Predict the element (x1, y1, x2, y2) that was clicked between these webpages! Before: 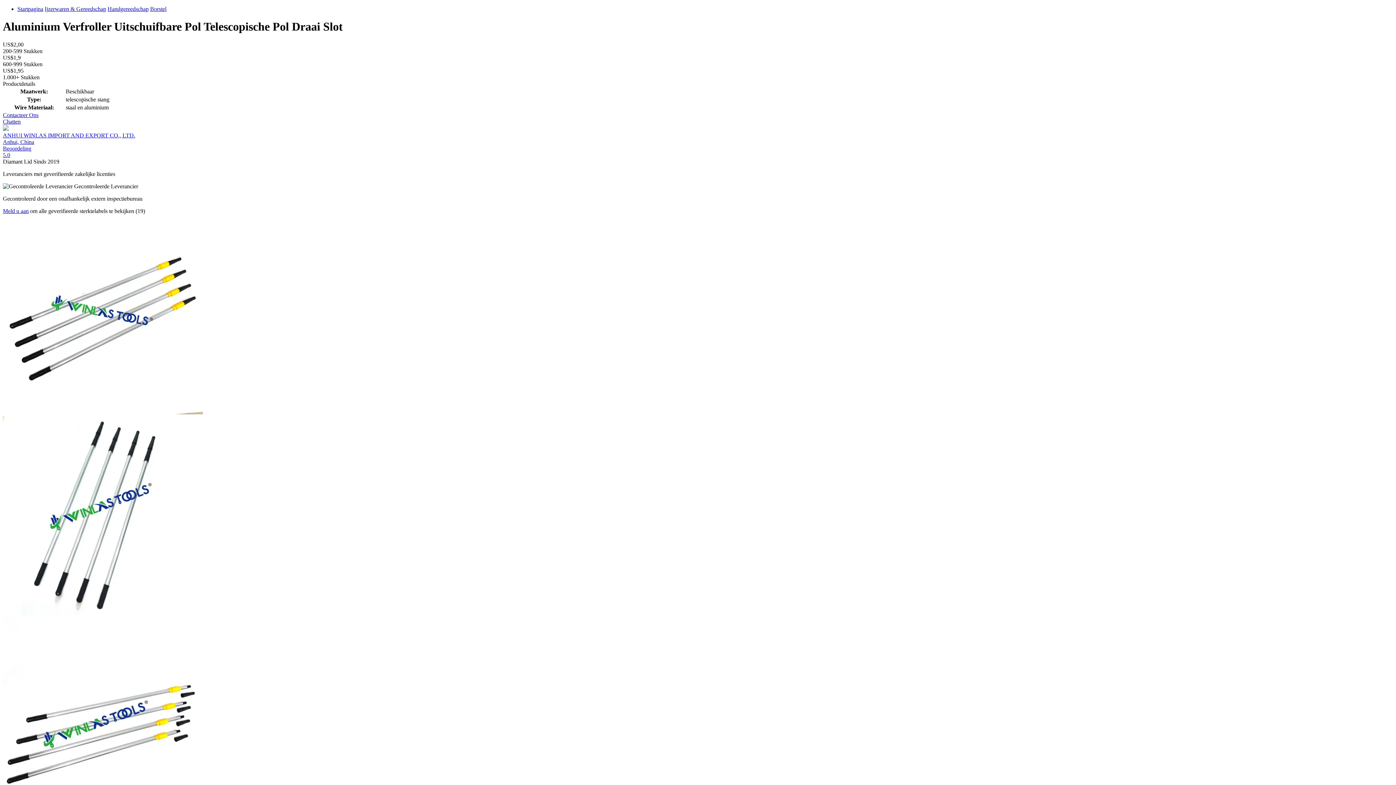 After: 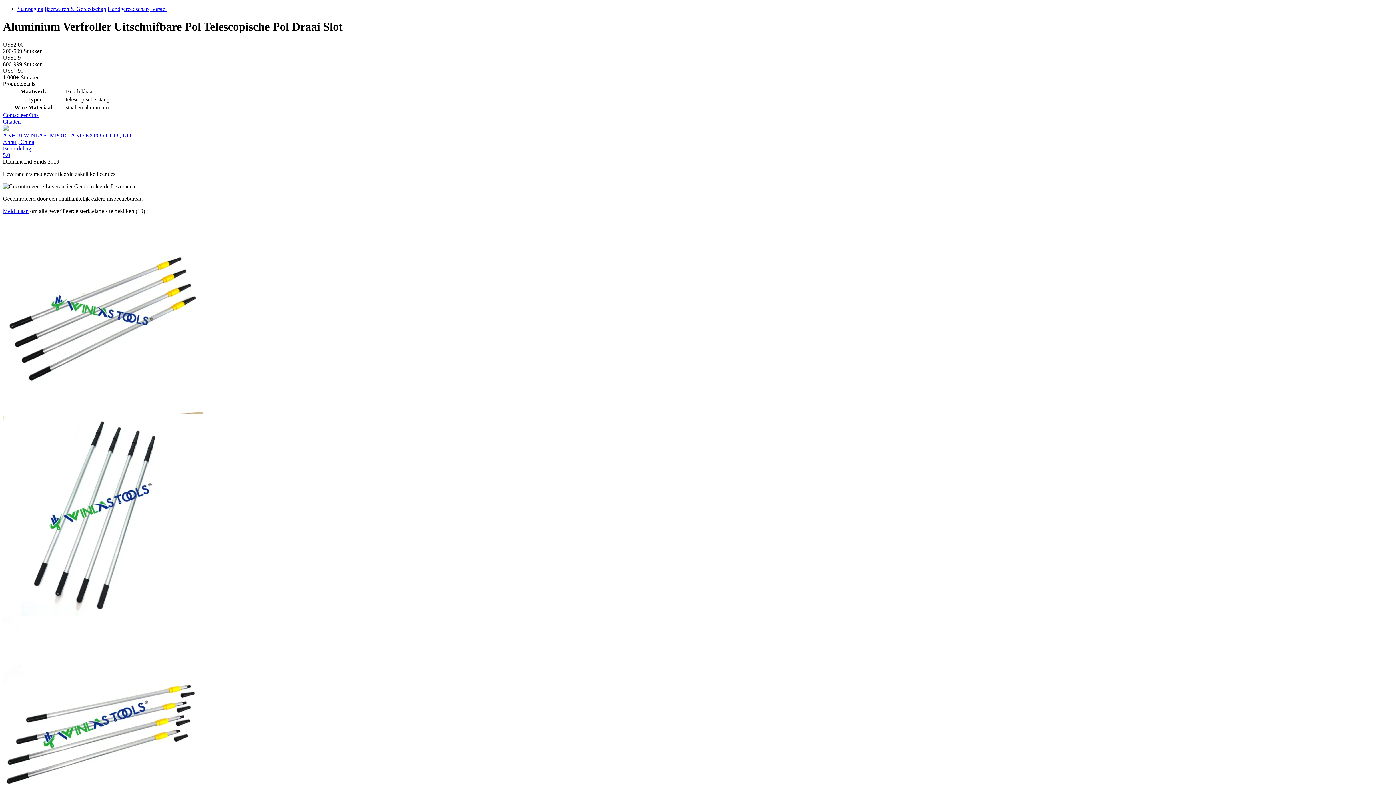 Action: bbox: (44, 5, 106, 12) label: Ijzerwaren & Gereedschap